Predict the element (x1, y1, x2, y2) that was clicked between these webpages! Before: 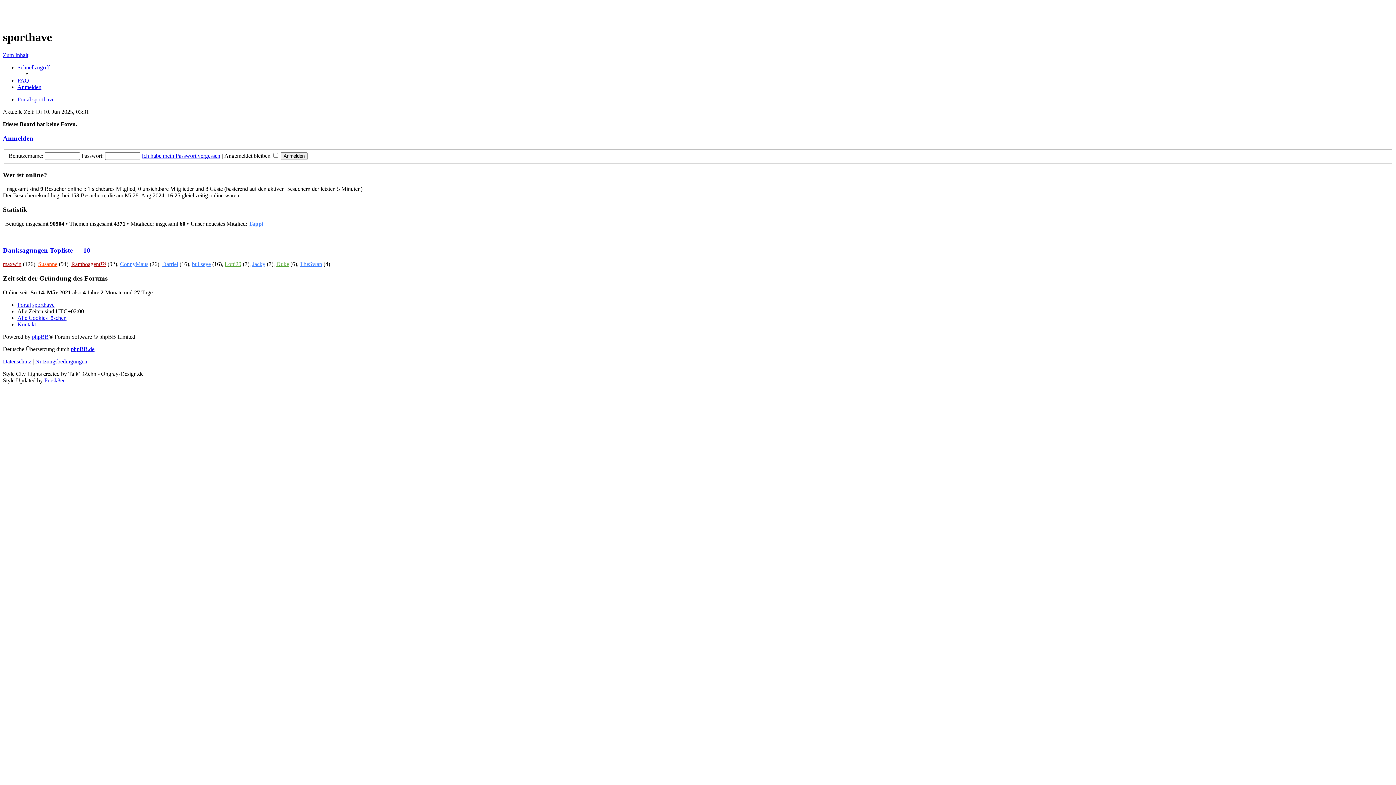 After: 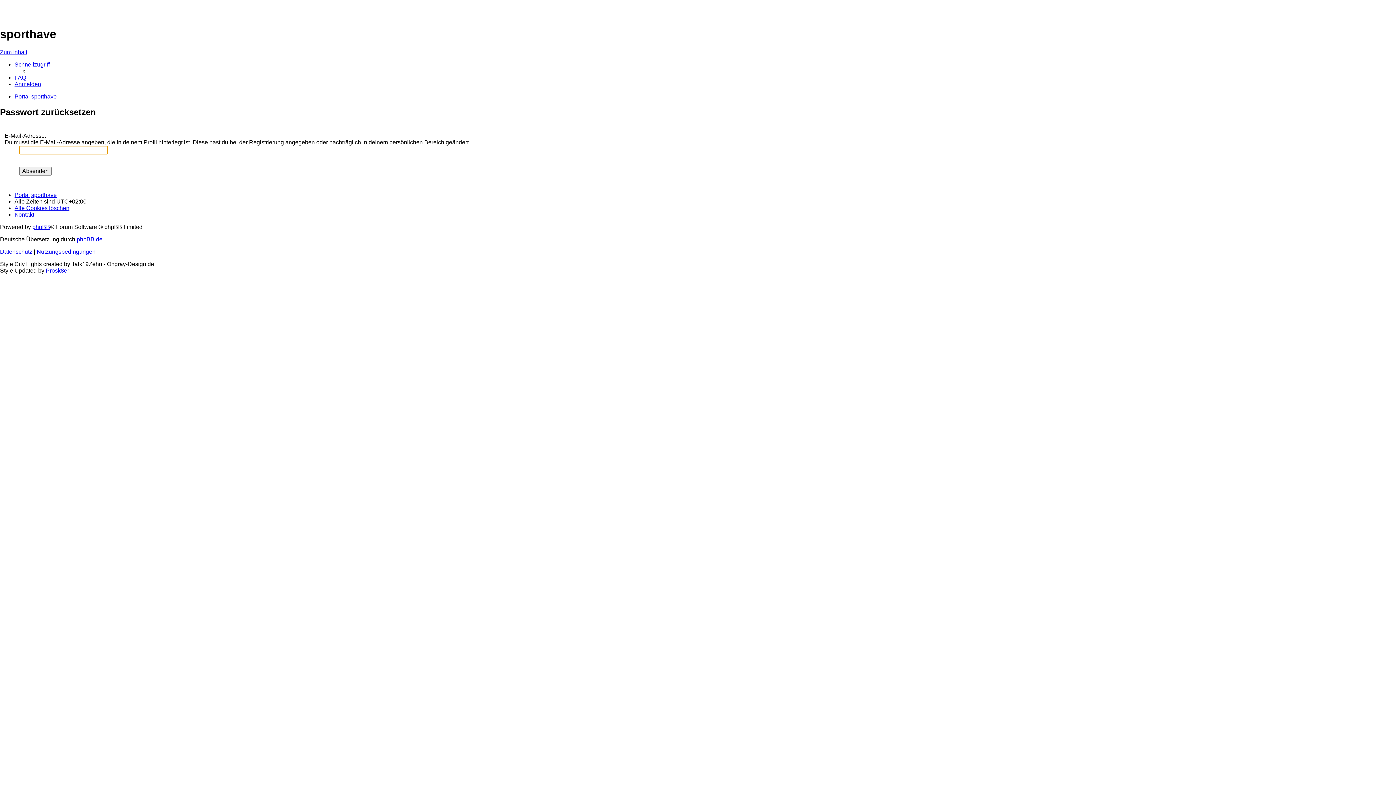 Action: bbox: (141, 152, 220, 158) label: Ich habe mein Passwort vergessen